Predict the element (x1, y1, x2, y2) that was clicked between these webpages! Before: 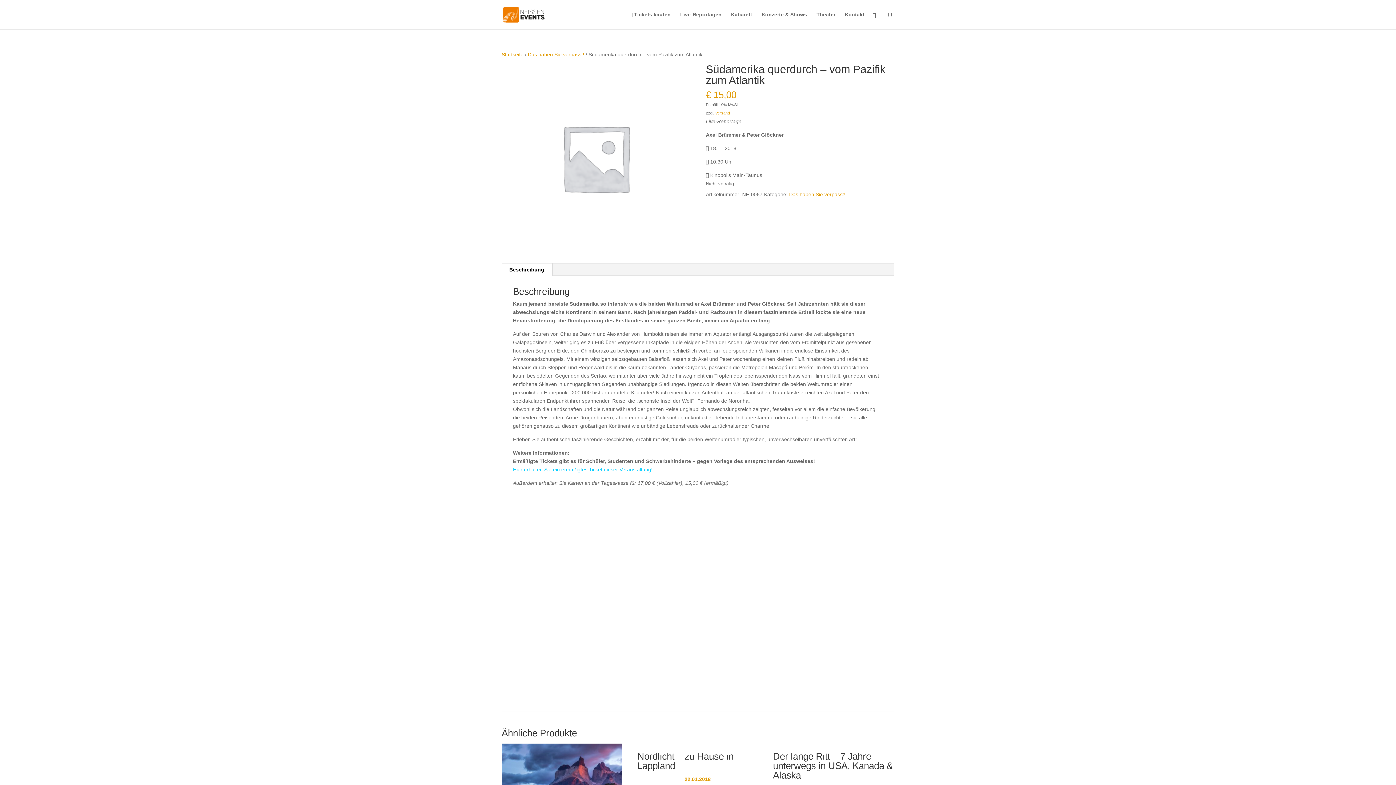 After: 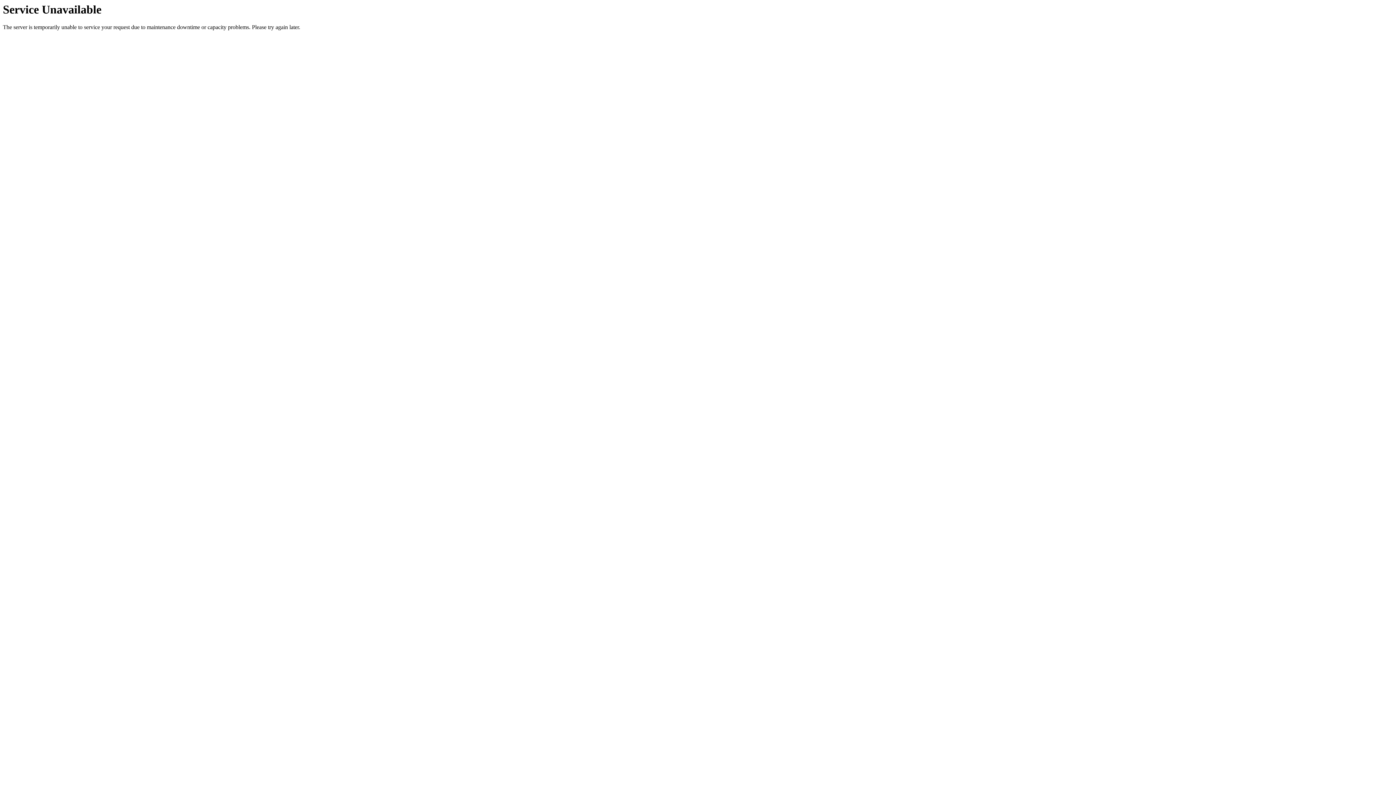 Action: bbox: (773, 744, 893, 809) label: Der lange Ritt – 7 Jahre unterwegs in USA, Kanada & Alaska

13.11.2017

Kinopolis Koblenz